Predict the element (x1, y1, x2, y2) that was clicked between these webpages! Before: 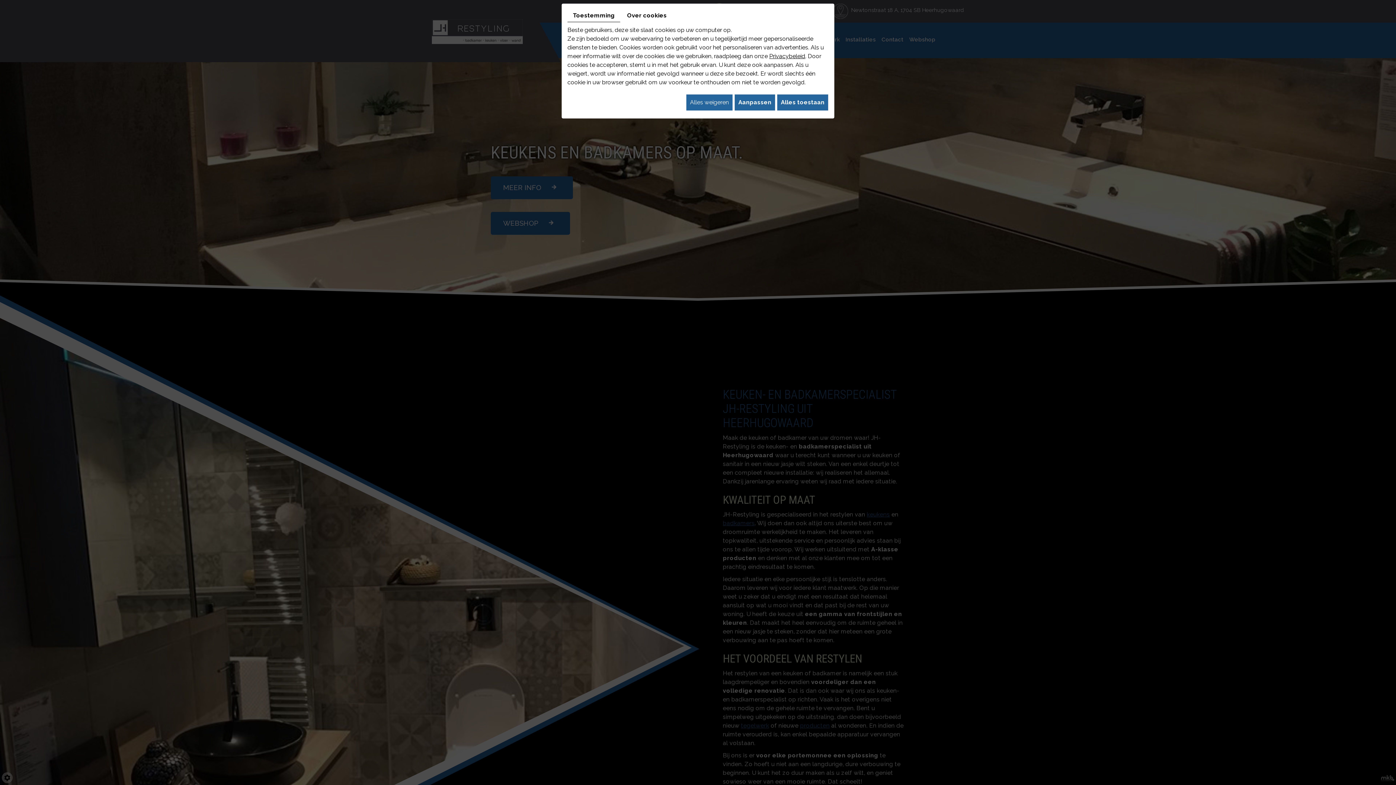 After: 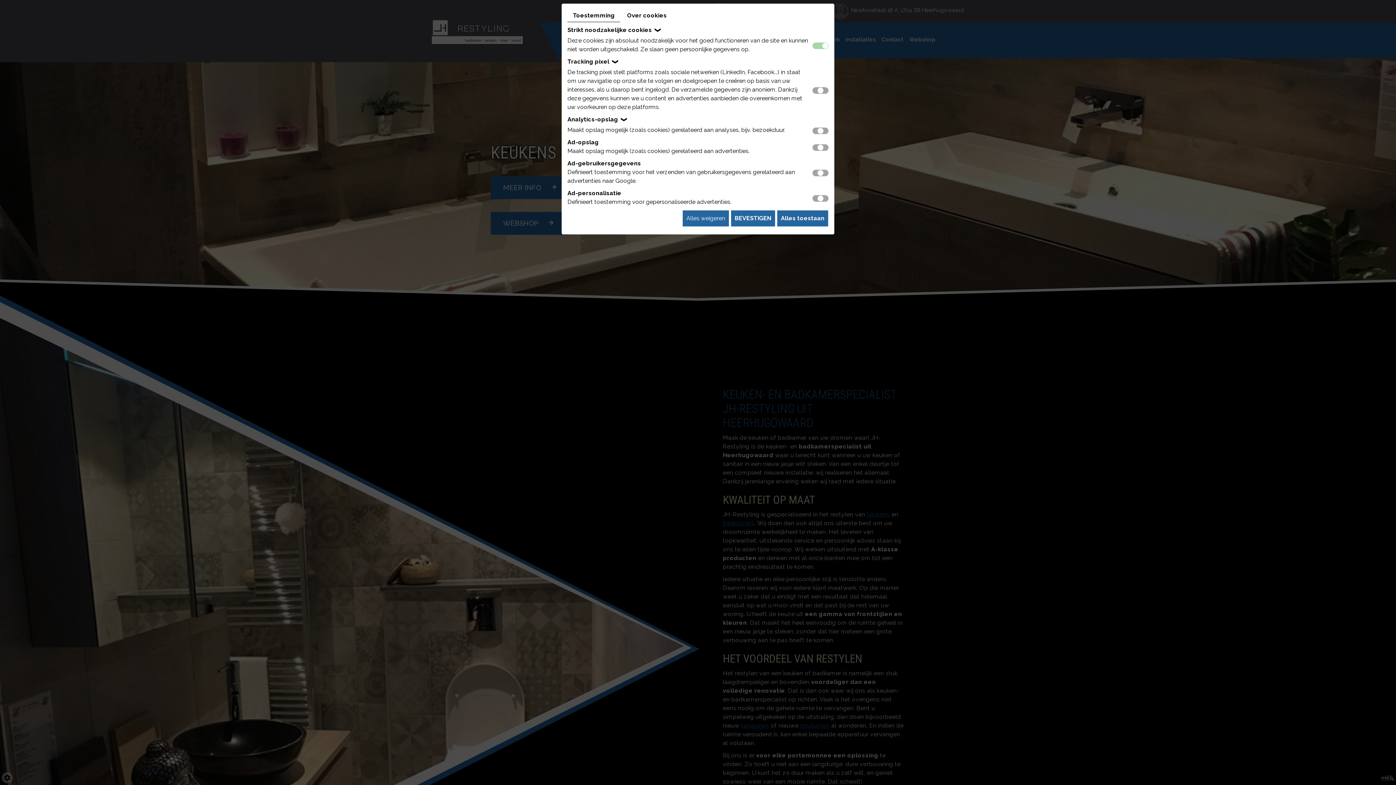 Action: label: Aanpassen bbox: (734, 94, 775, 110)